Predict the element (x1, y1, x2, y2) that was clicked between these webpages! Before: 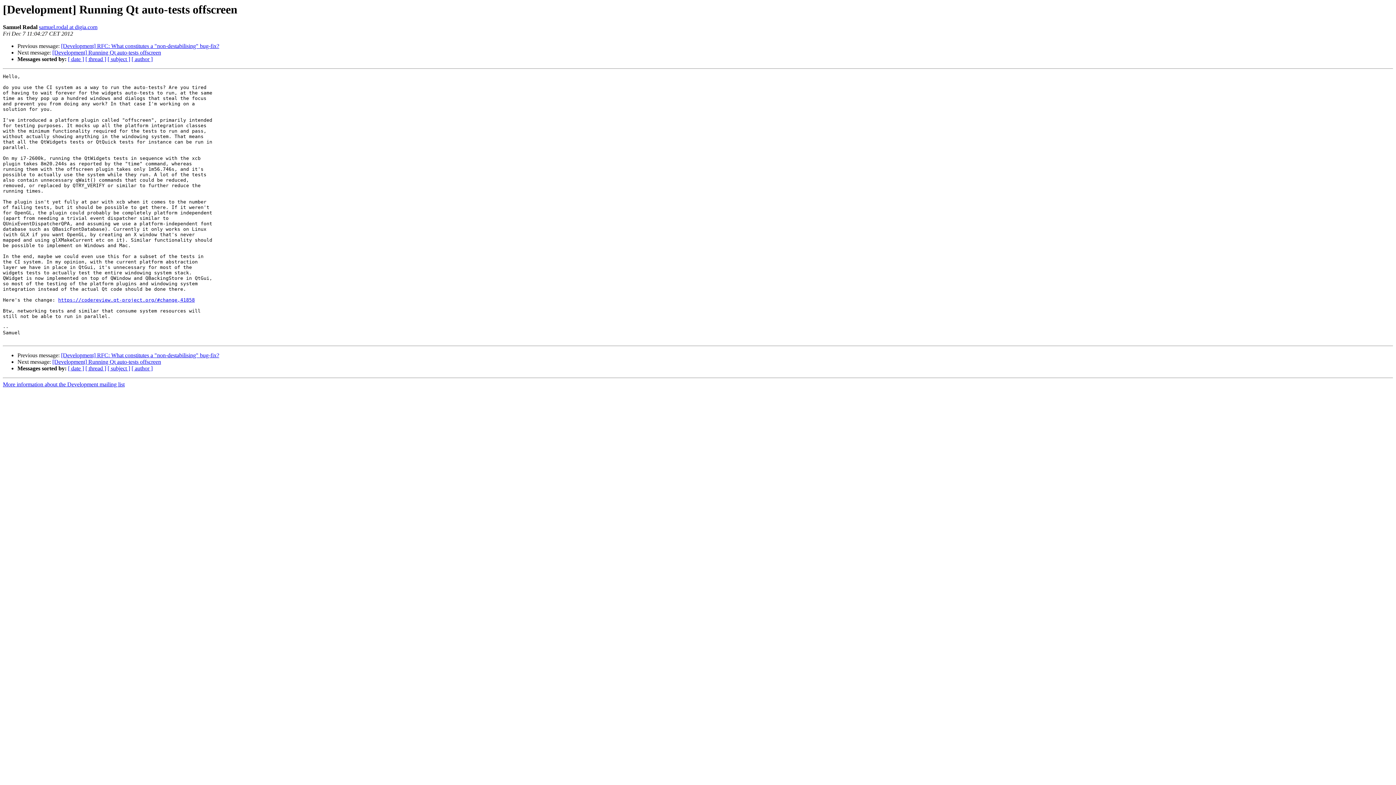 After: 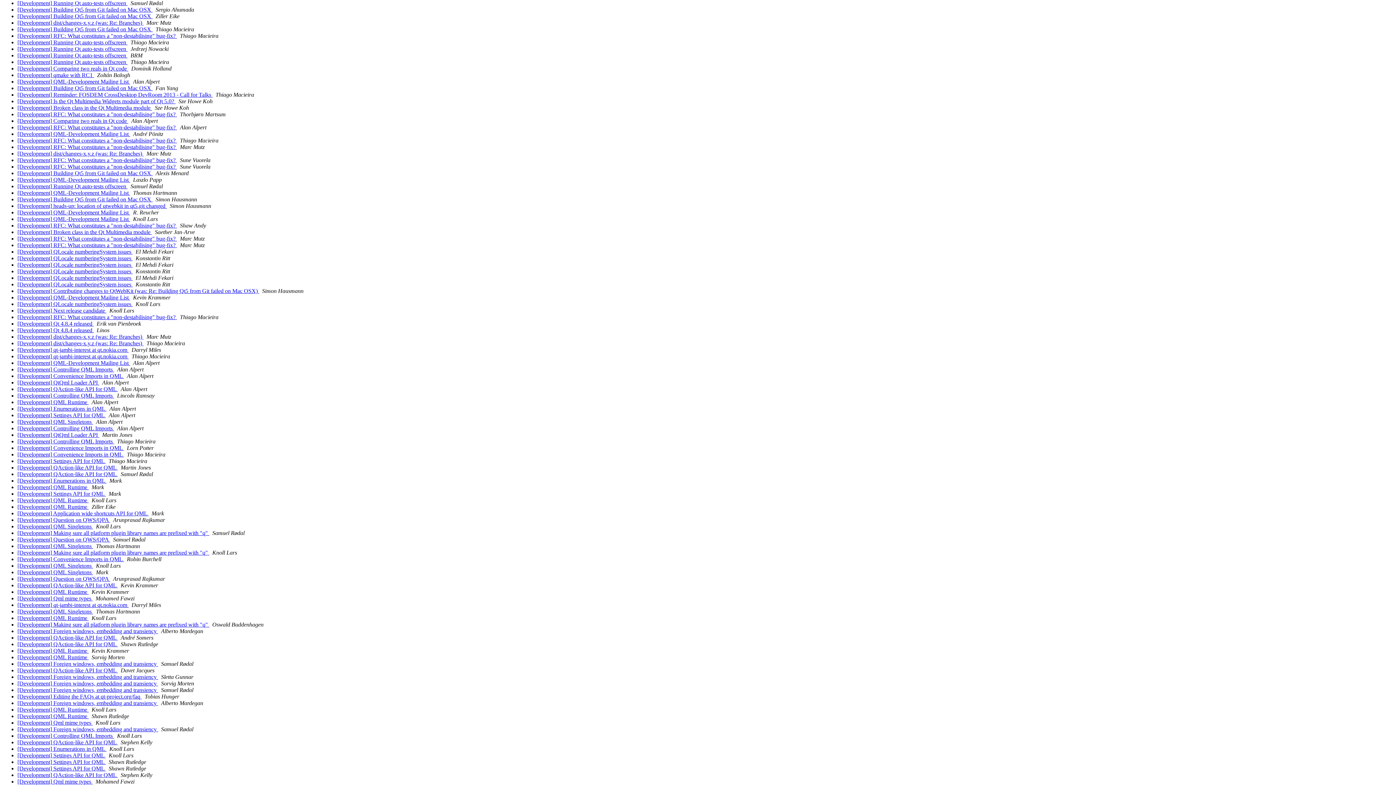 Action: bbox: (68, 56, 84, 62) label: [ date ]